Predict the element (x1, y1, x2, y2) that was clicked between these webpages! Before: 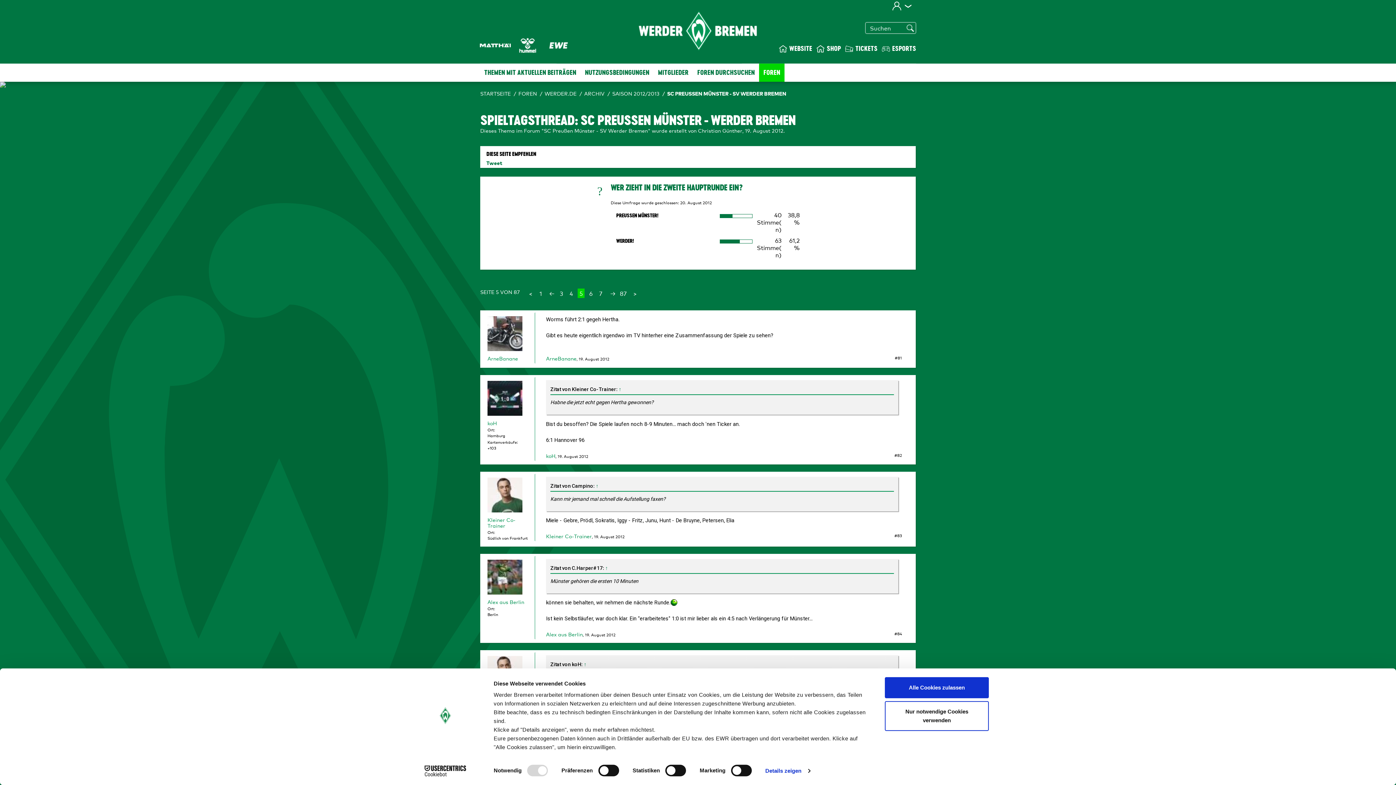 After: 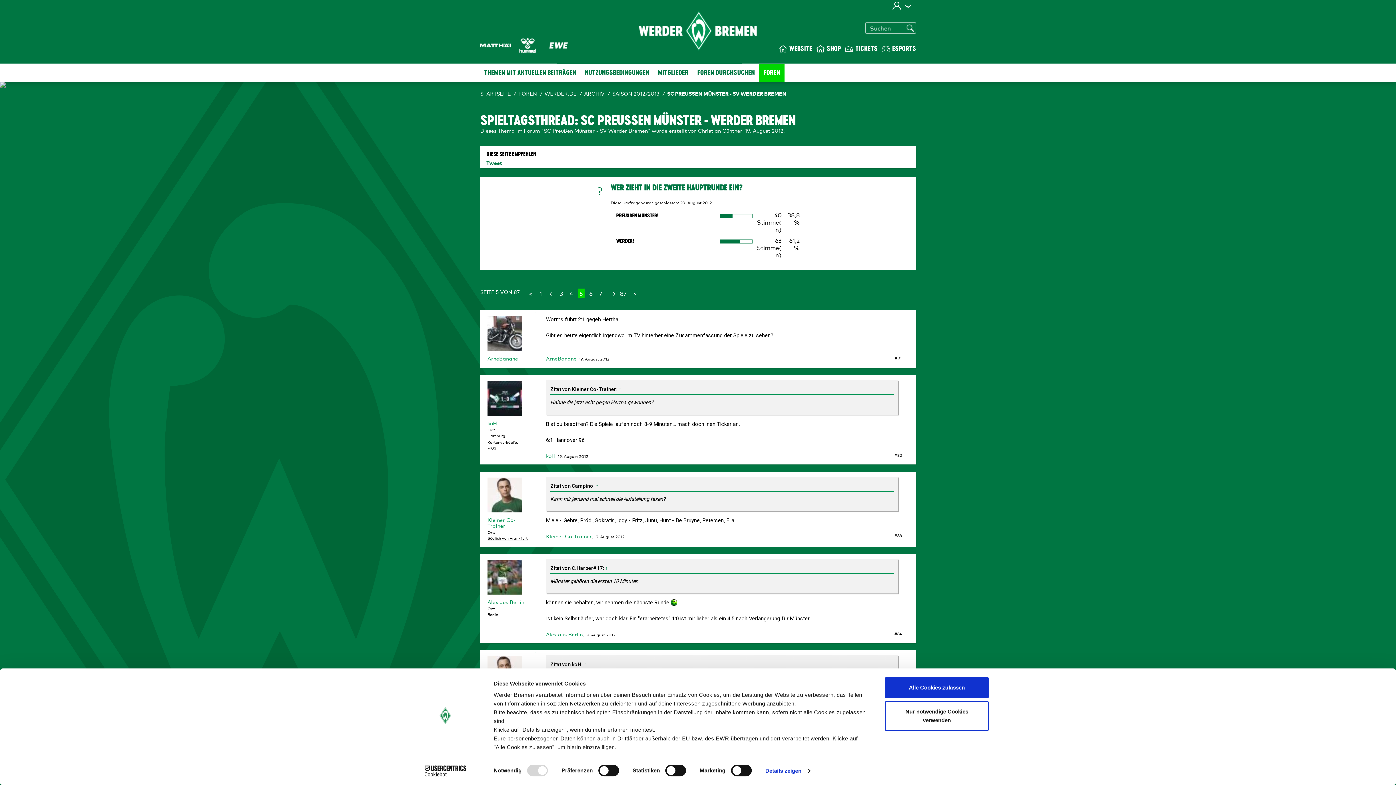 Action: label: Südlich von Frankfurt bbox: (487, 535, 528, 540)